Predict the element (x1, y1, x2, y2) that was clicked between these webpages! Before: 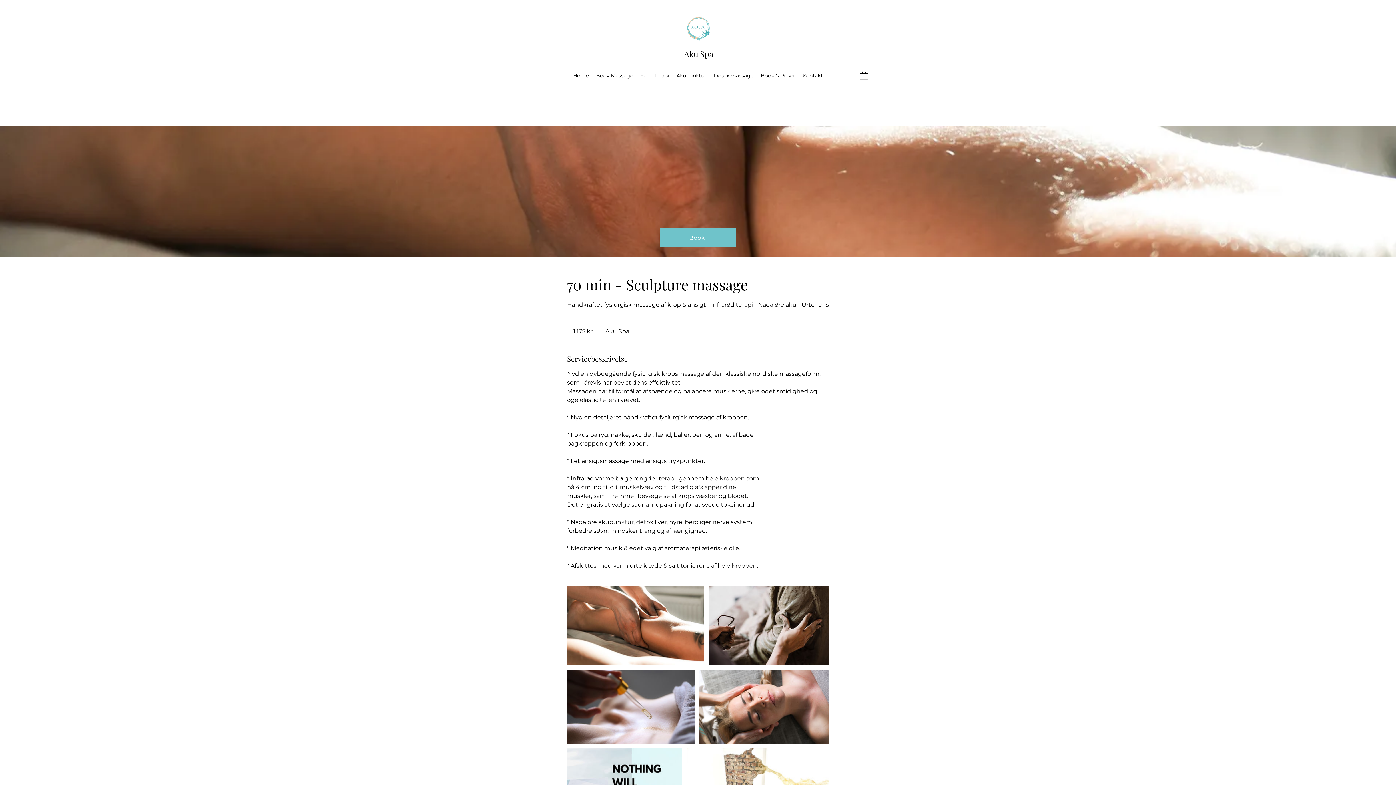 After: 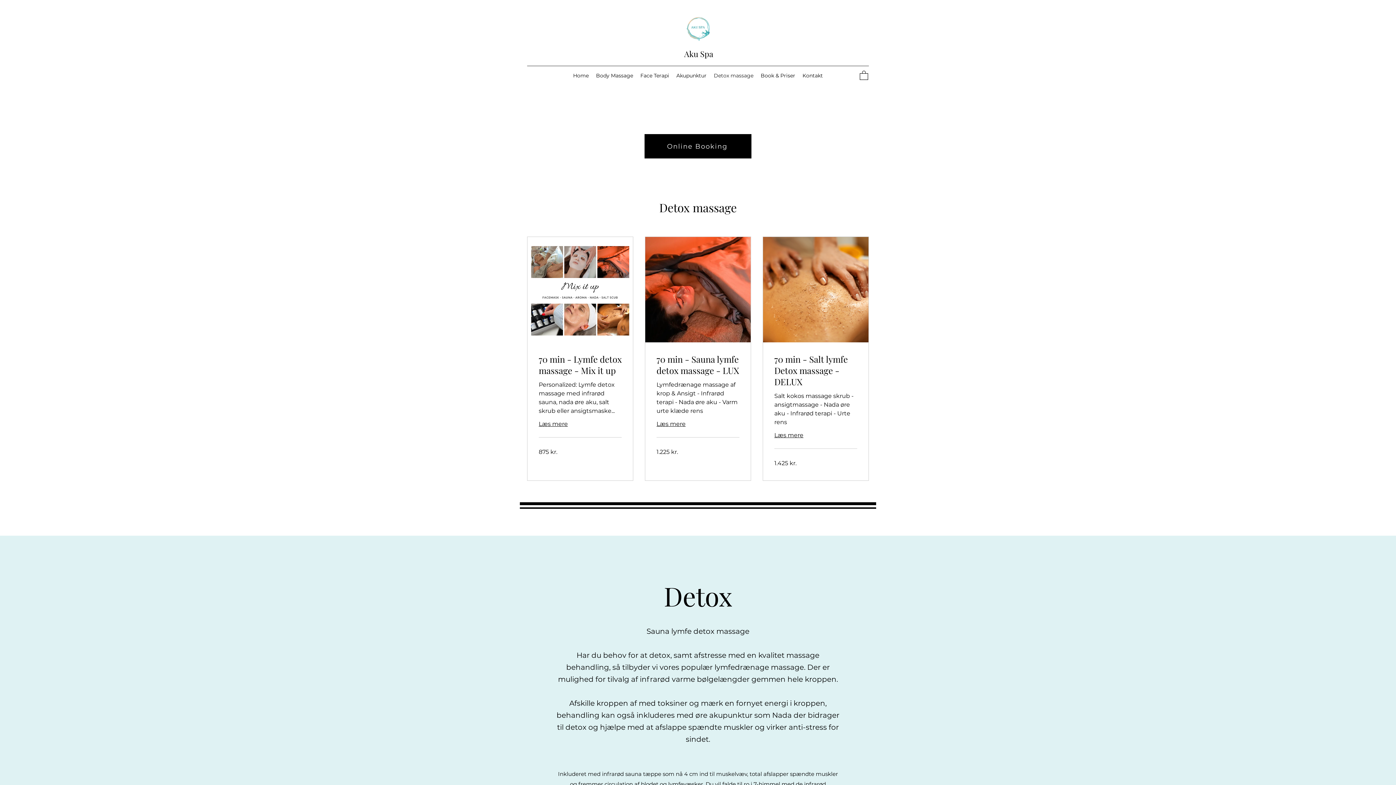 Action: bbox: (710, 70, 757, 81) label: Detox massage